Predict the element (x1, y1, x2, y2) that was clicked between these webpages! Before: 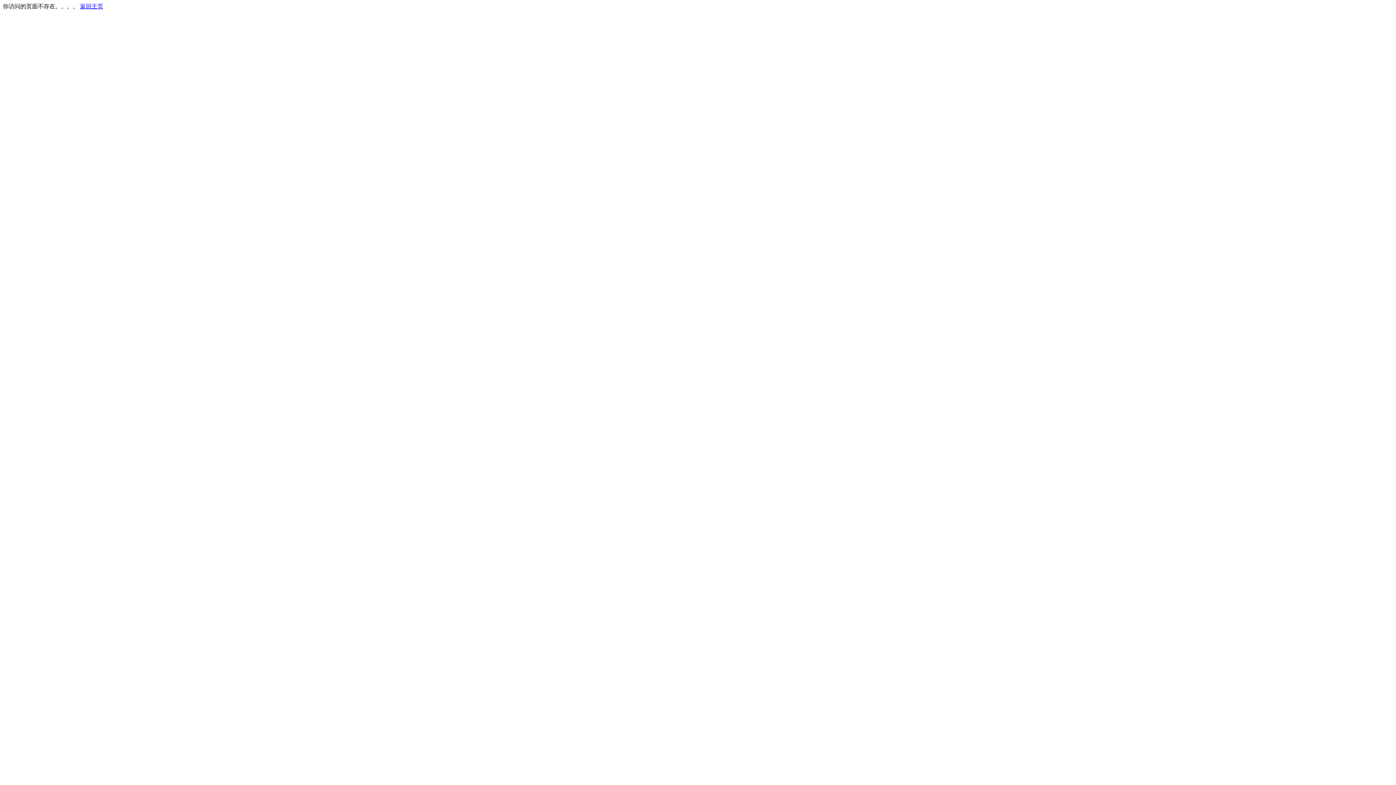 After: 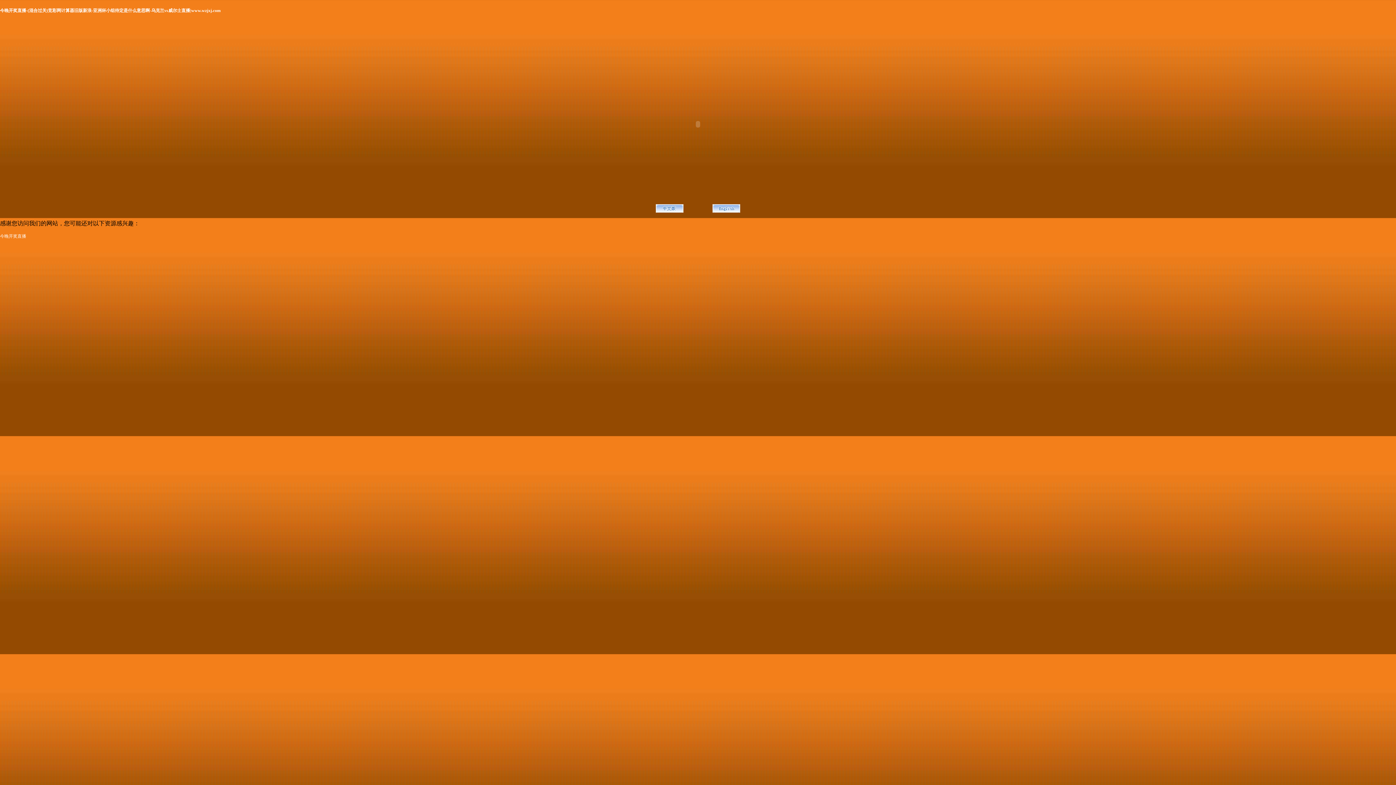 Action: bbox: (80, 3, 103, 9) label: 返回主页